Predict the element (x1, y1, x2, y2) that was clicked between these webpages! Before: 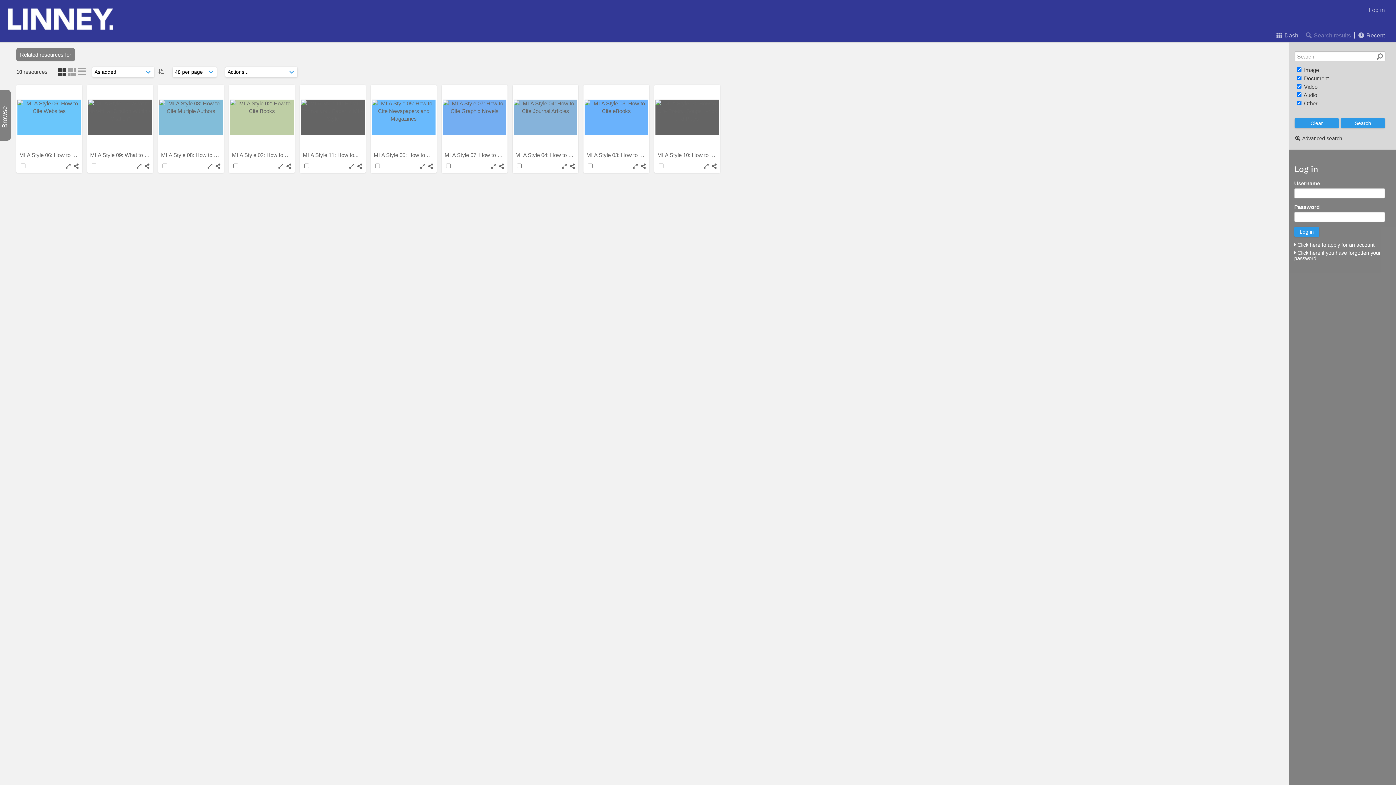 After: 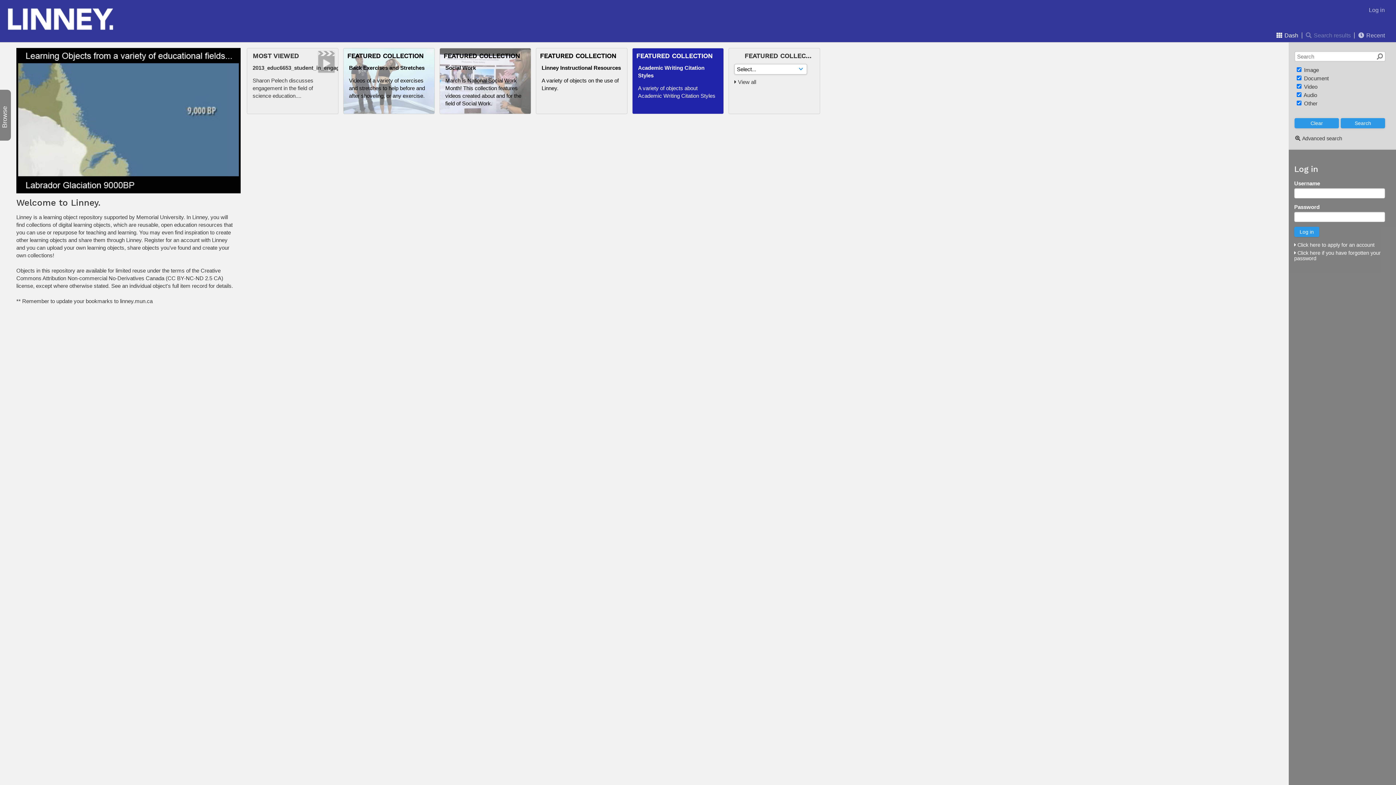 Action: bbox: (1276, 29, 1298, 42) label:  Dash